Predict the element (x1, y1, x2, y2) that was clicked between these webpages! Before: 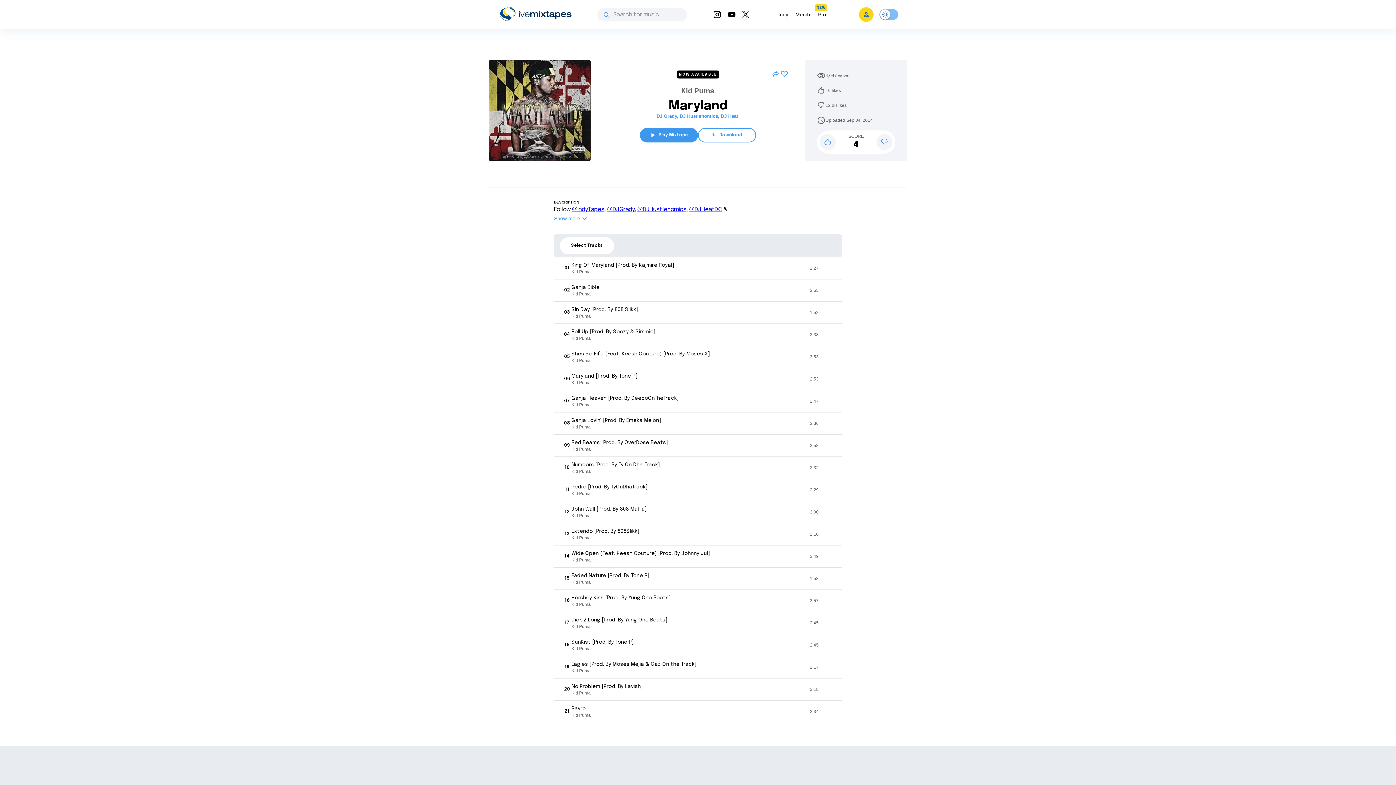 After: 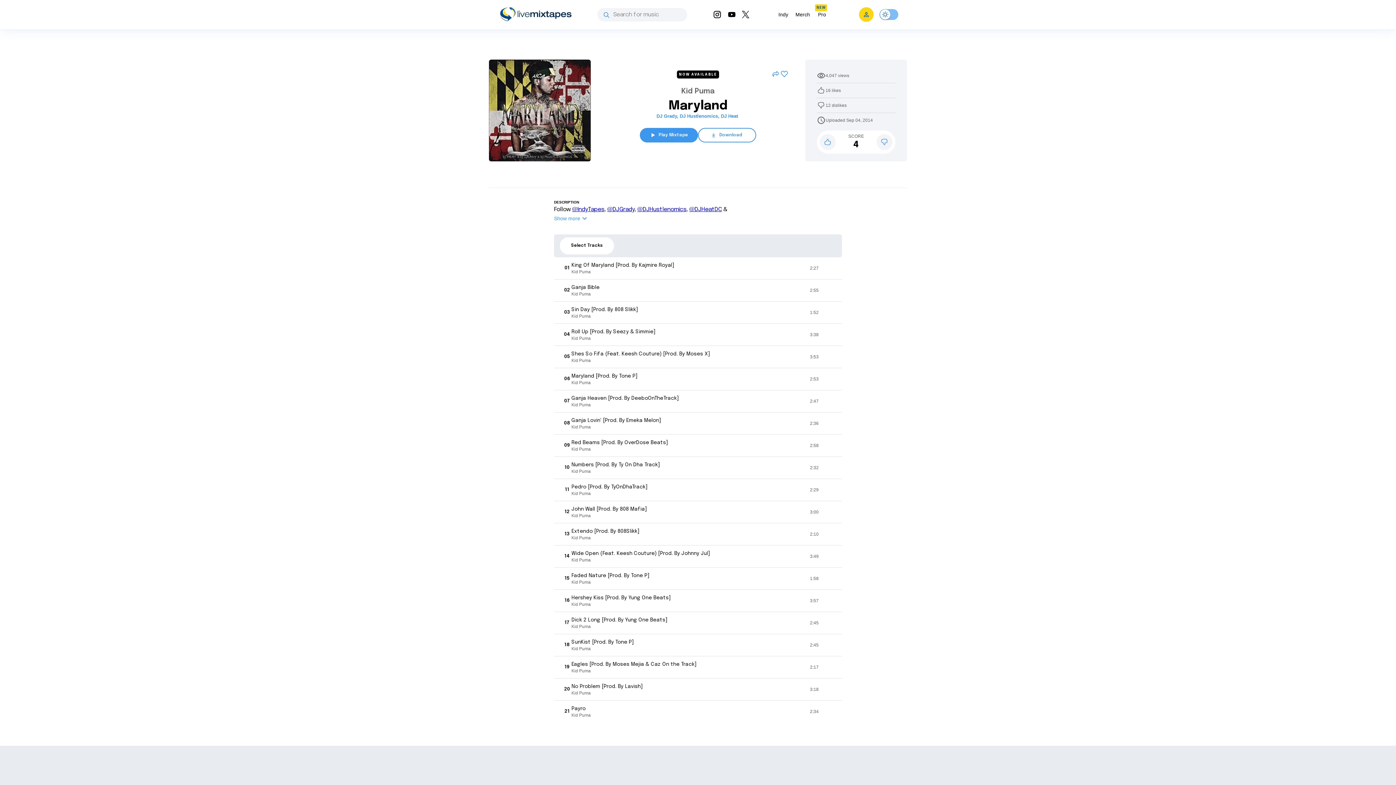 Action: bbox: (689, 206, 722, 212) label: @DJHeatDC